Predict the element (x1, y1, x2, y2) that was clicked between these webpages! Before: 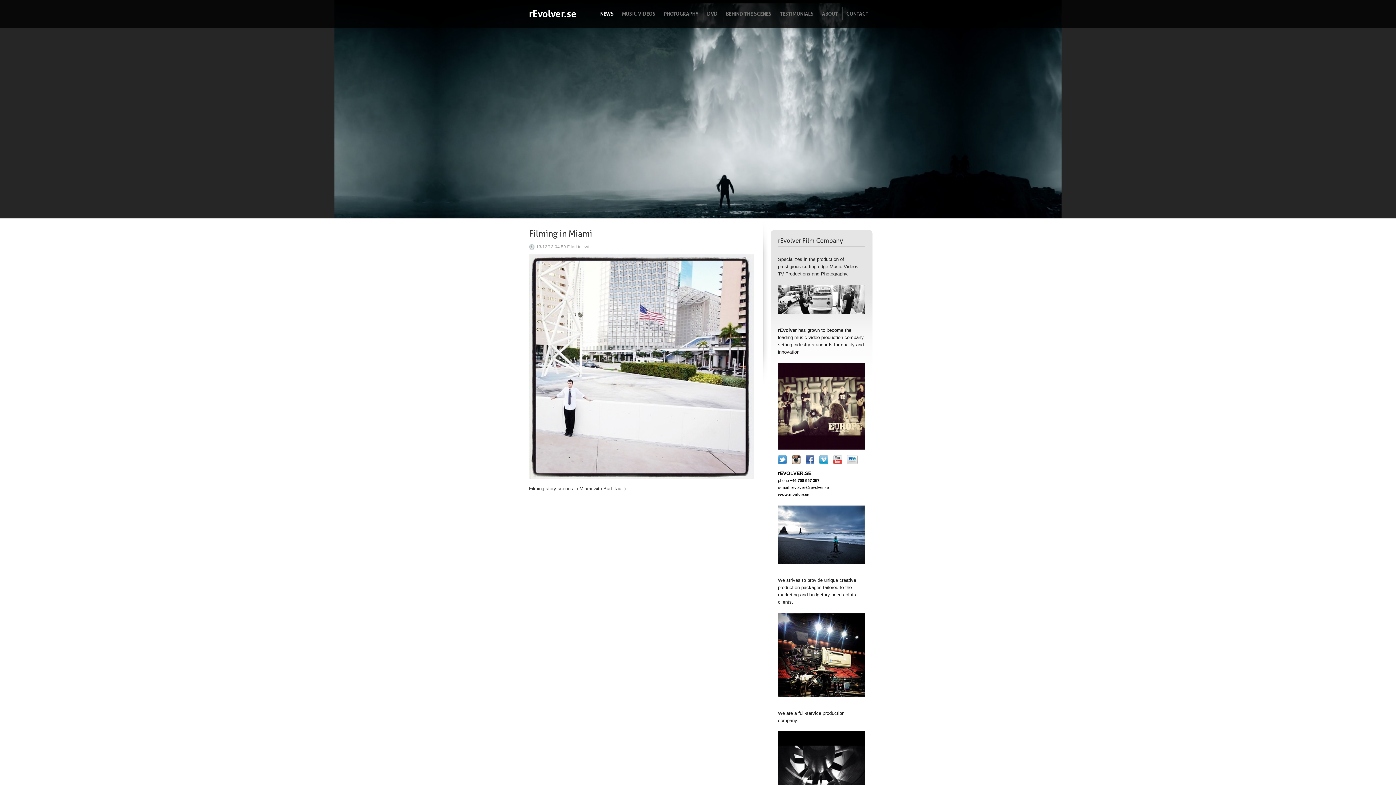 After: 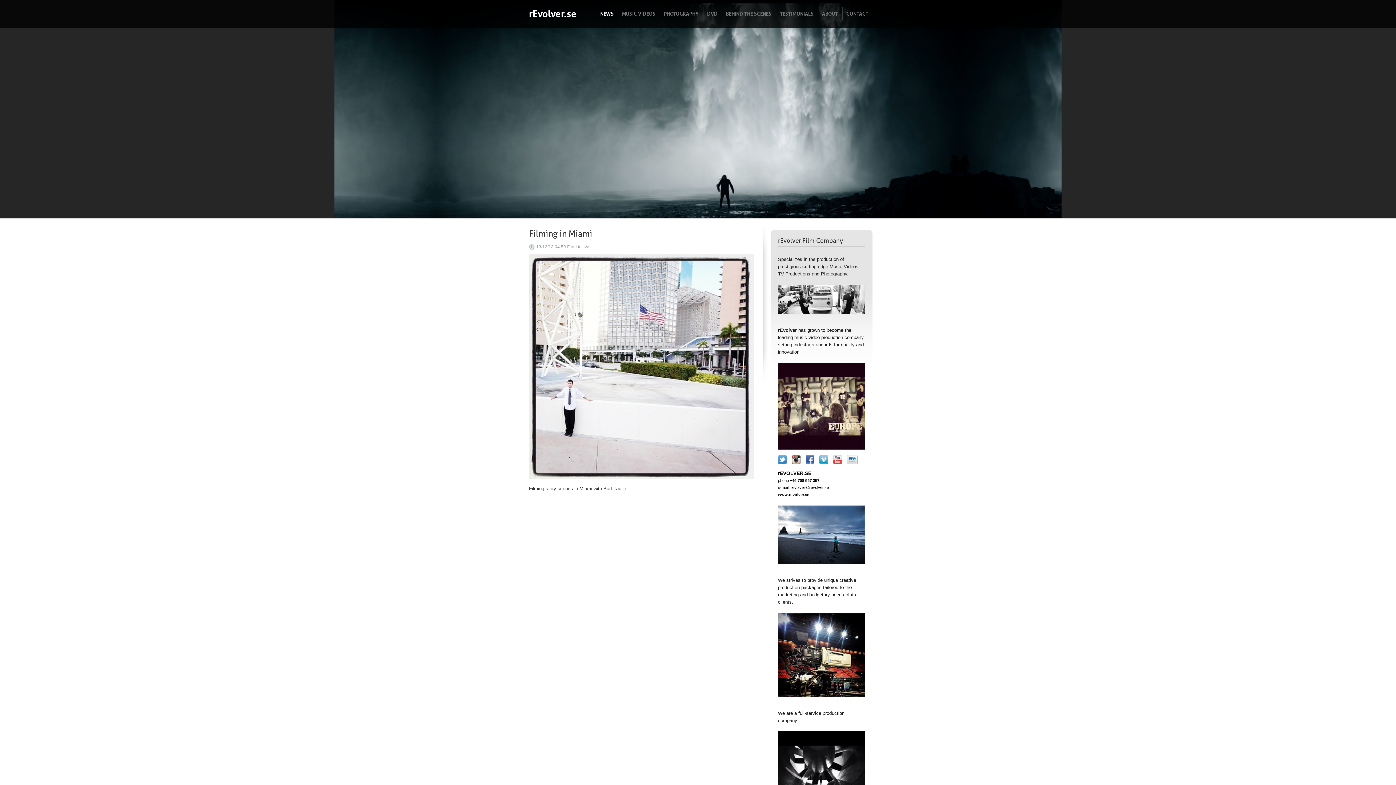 Action: bbox: (805, 464, 818, 469)